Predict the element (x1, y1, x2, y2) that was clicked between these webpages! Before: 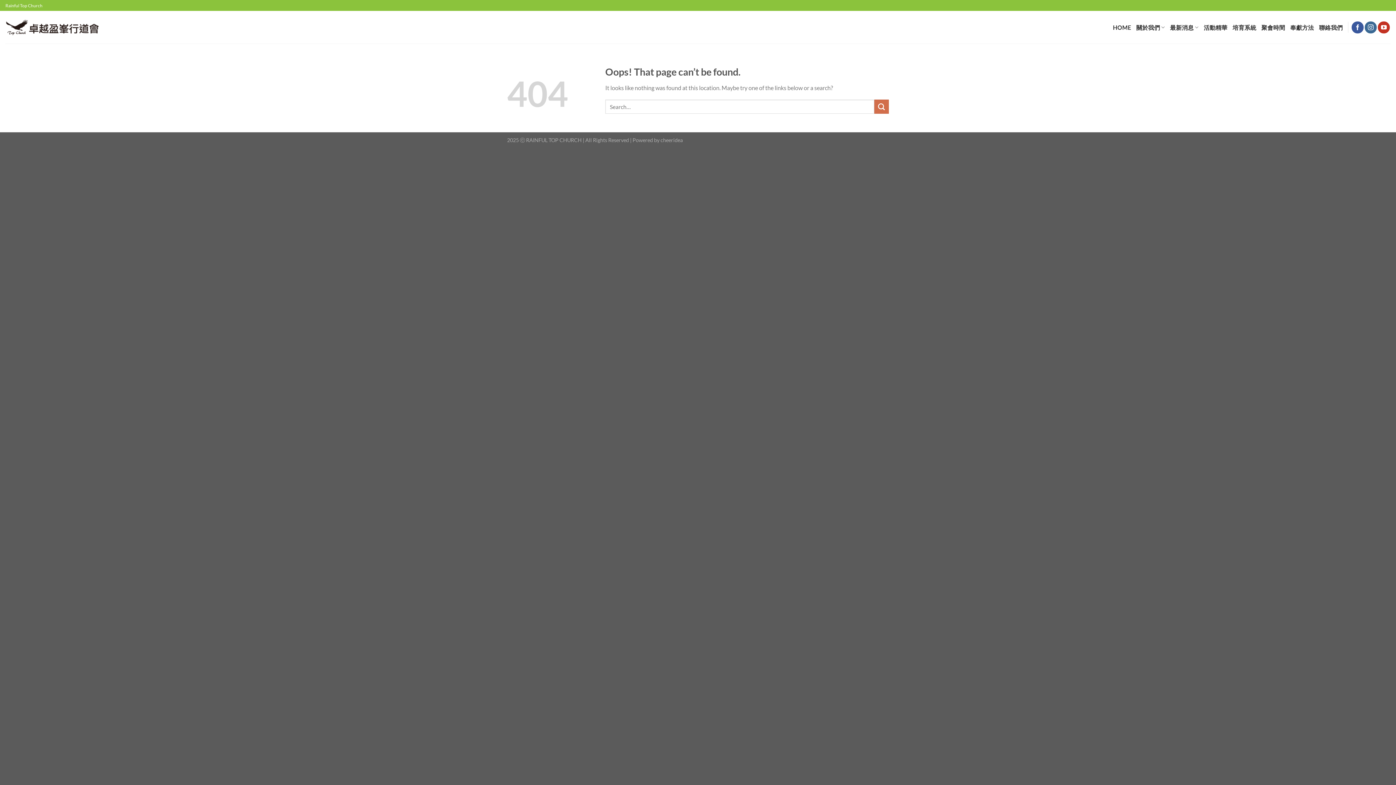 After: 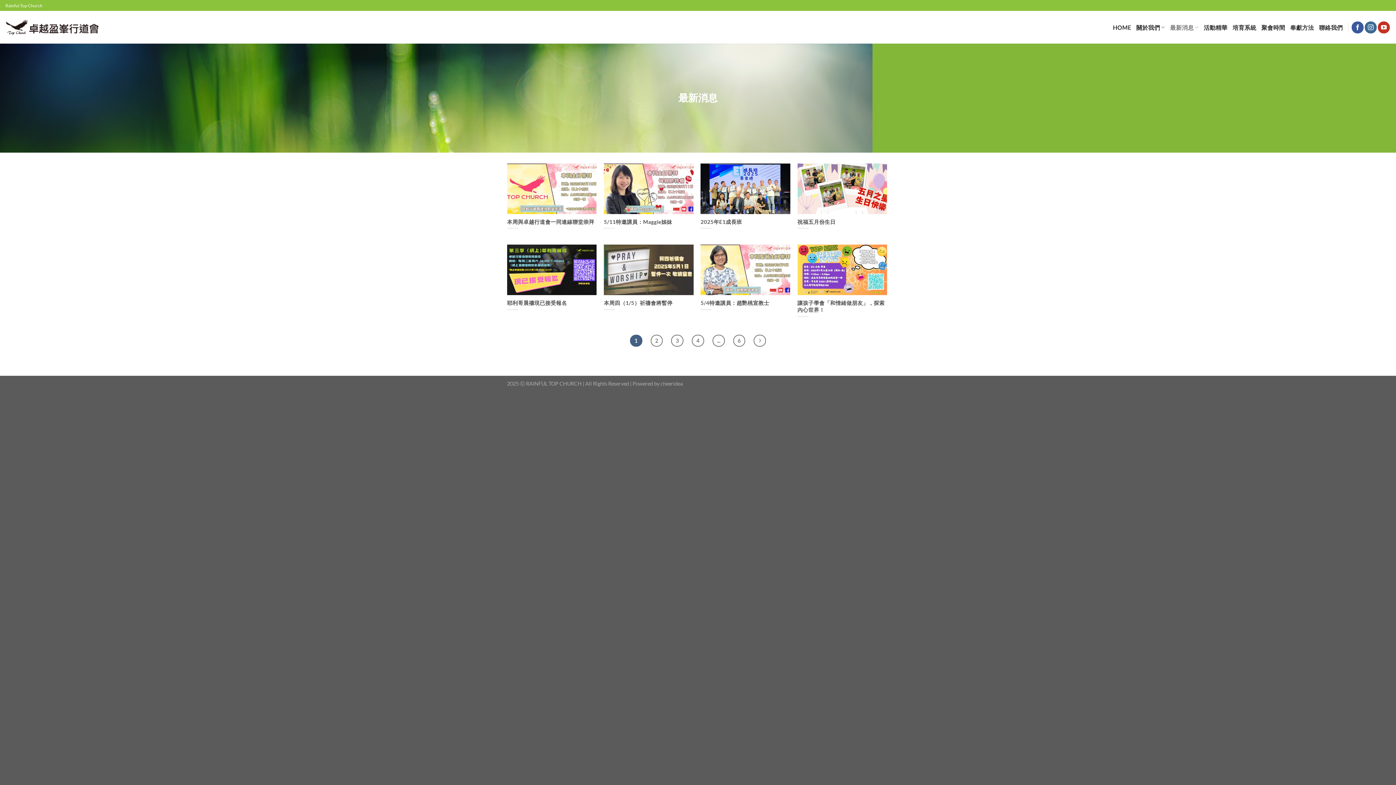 Action: label: 最新消息 bbox: (1170, 19, 1198, 35)